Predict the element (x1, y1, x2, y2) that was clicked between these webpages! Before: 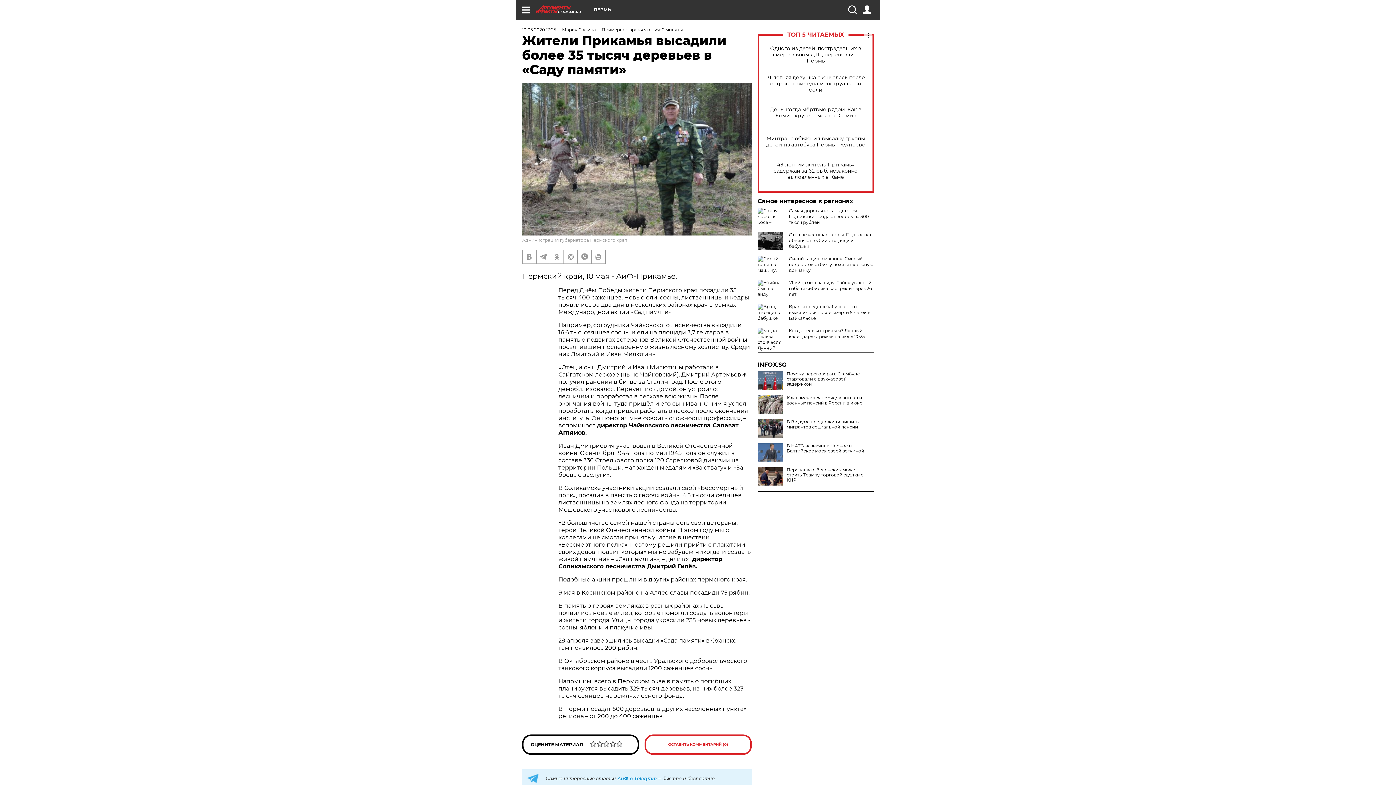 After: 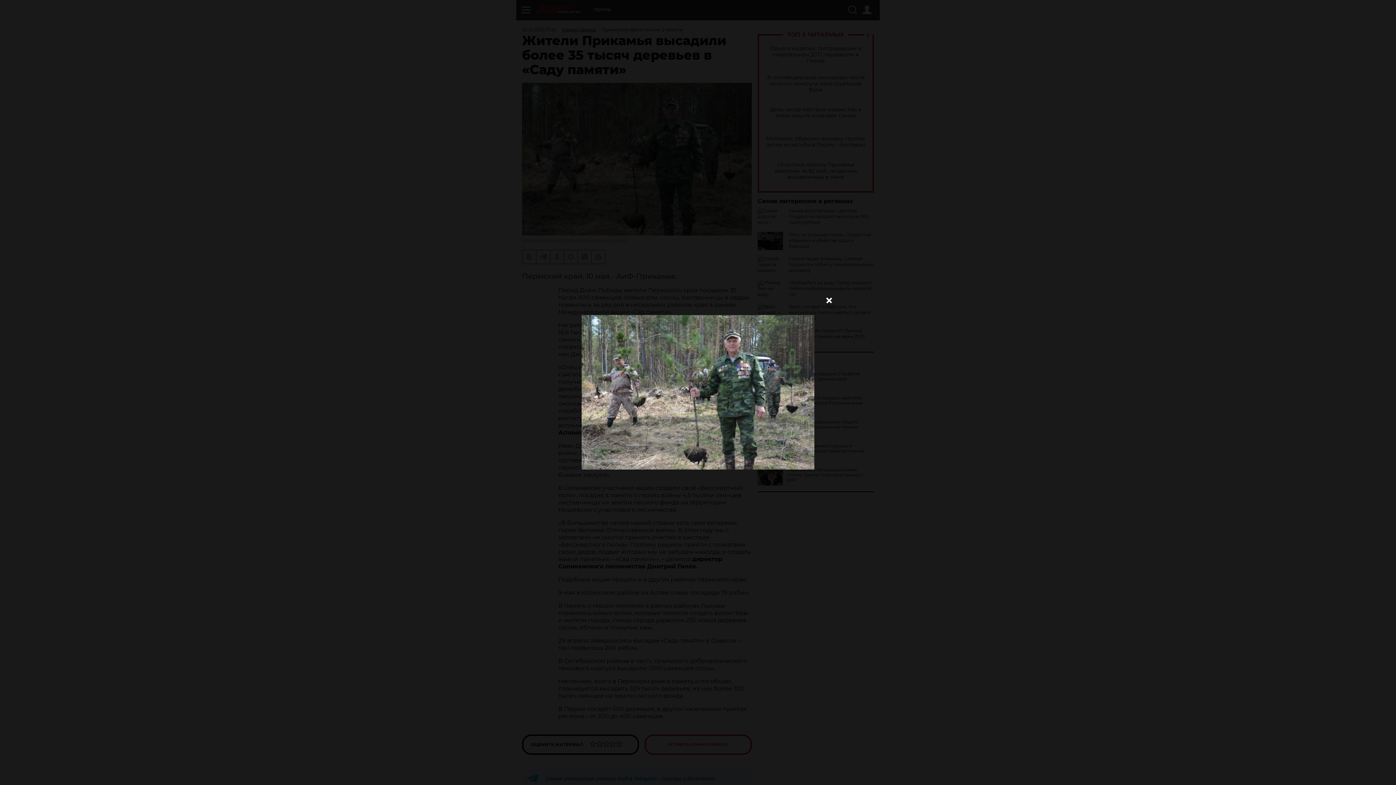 Action: bbox: (522, 82, 752, 235)